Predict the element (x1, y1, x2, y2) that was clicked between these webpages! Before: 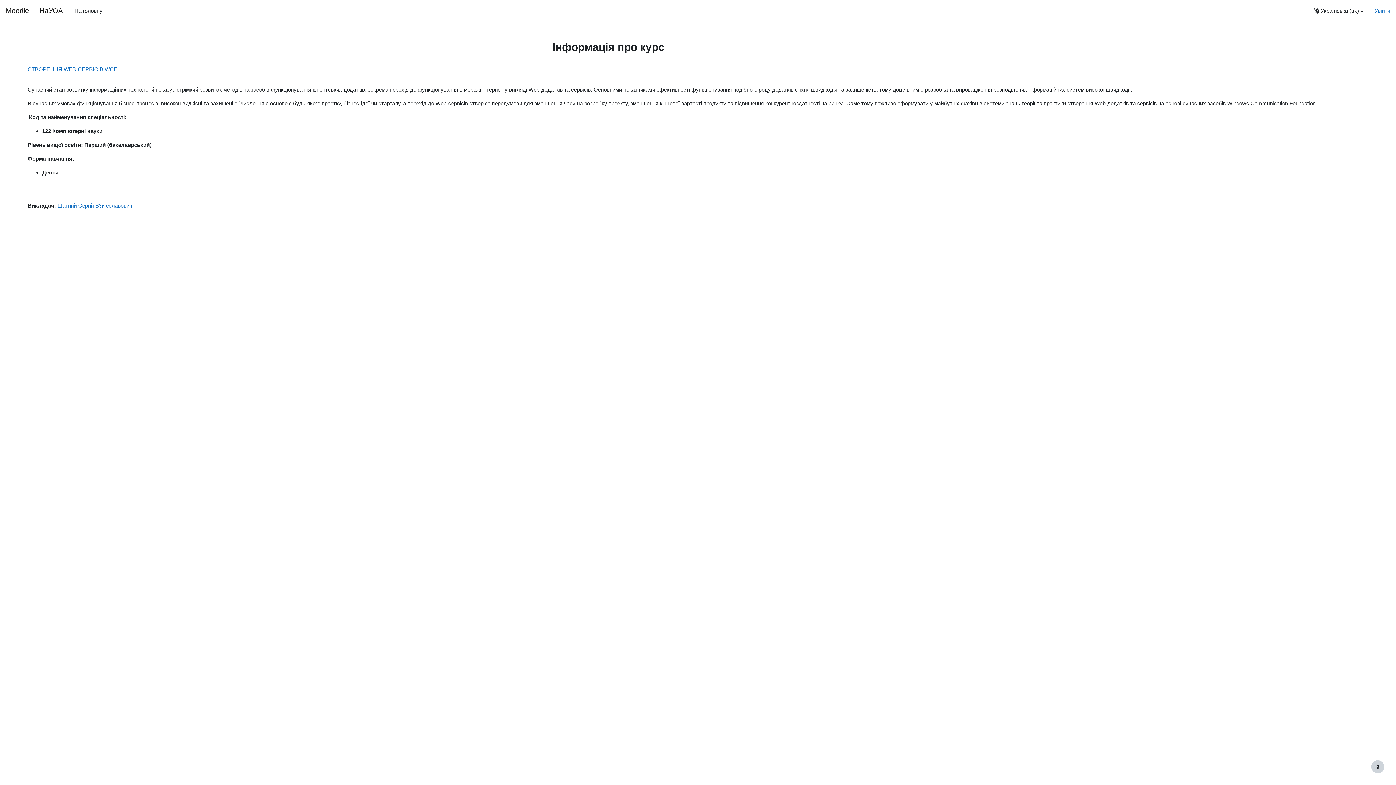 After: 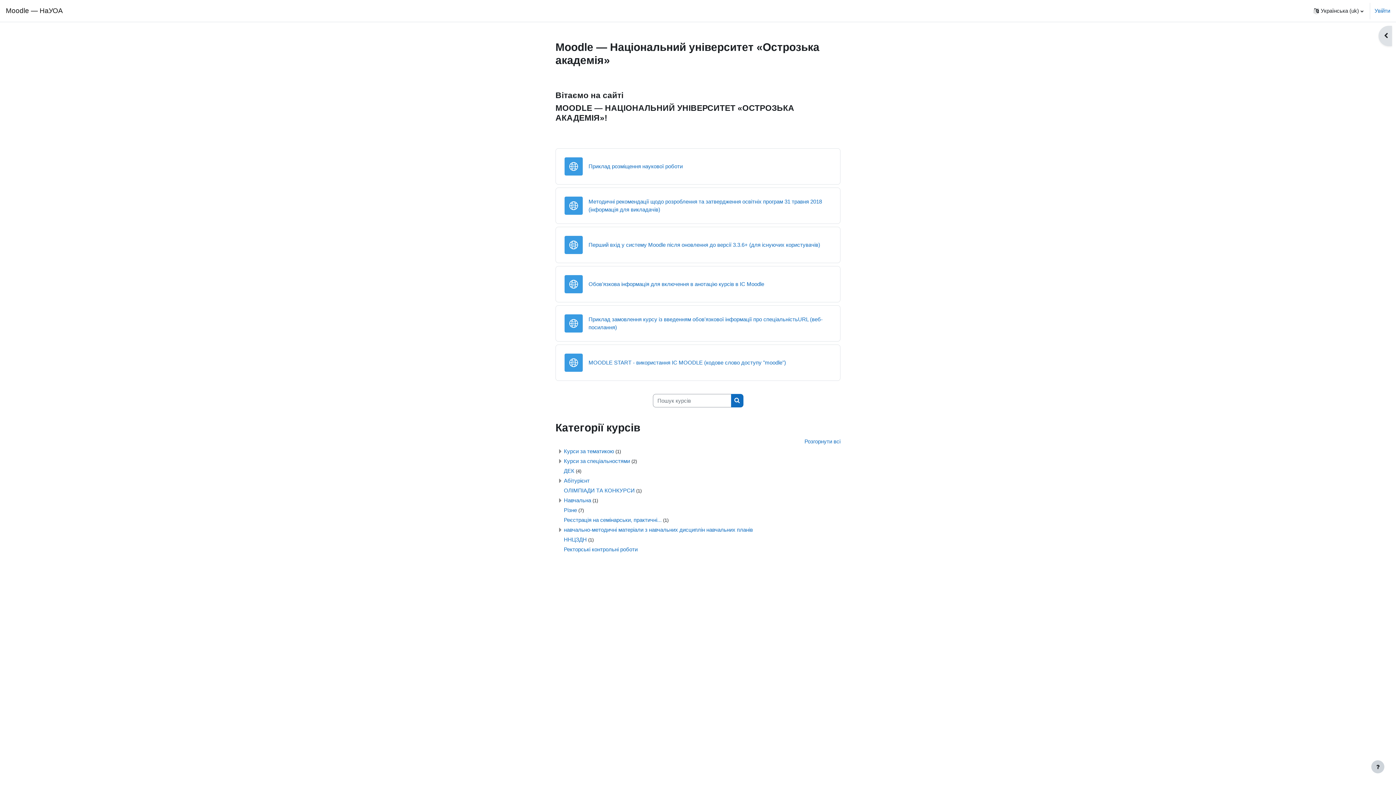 Action: label: Moodle — НаУОА bbox: (5, 0, 62, 21)